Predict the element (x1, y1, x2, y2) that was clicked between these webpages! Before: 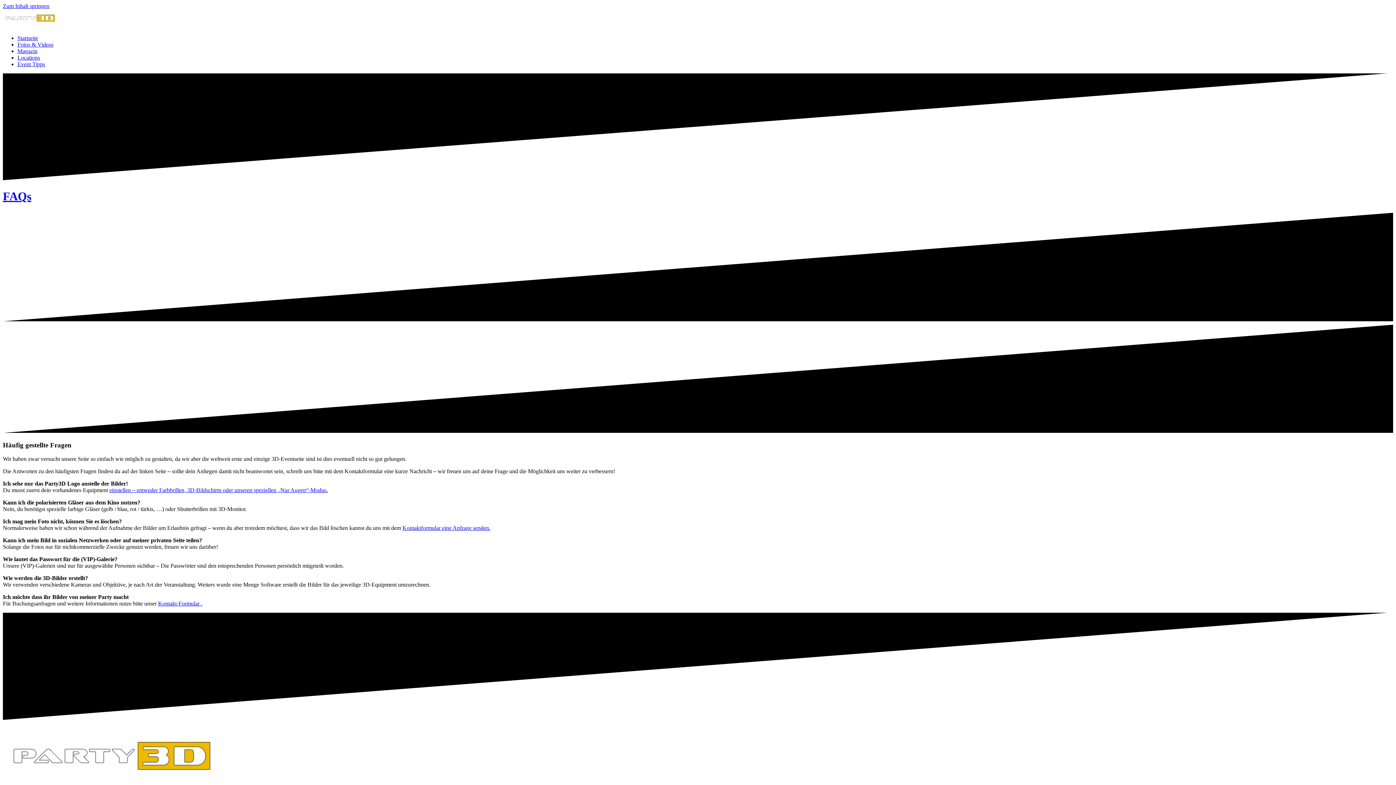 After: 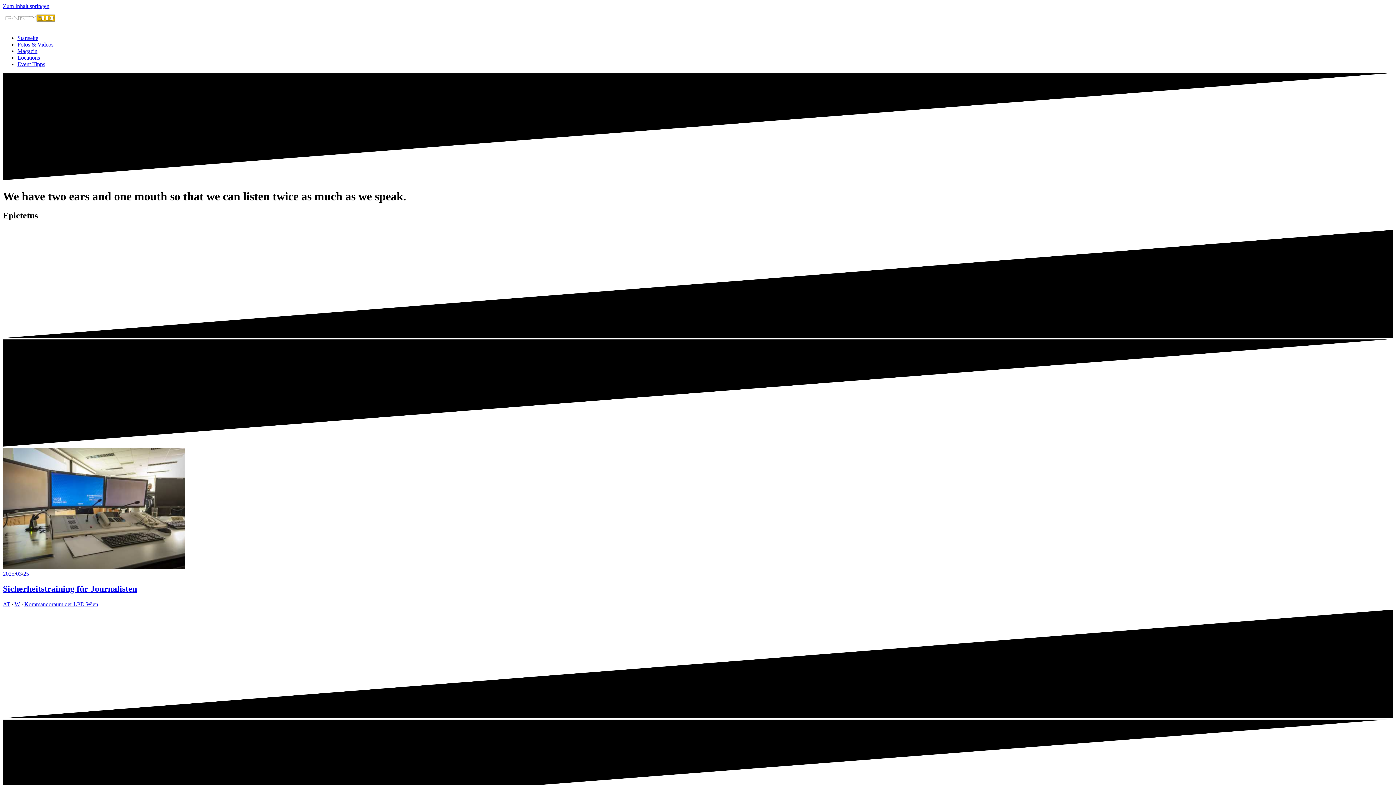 Action: bbox: (2, 189, 31, 202) label: FAQs